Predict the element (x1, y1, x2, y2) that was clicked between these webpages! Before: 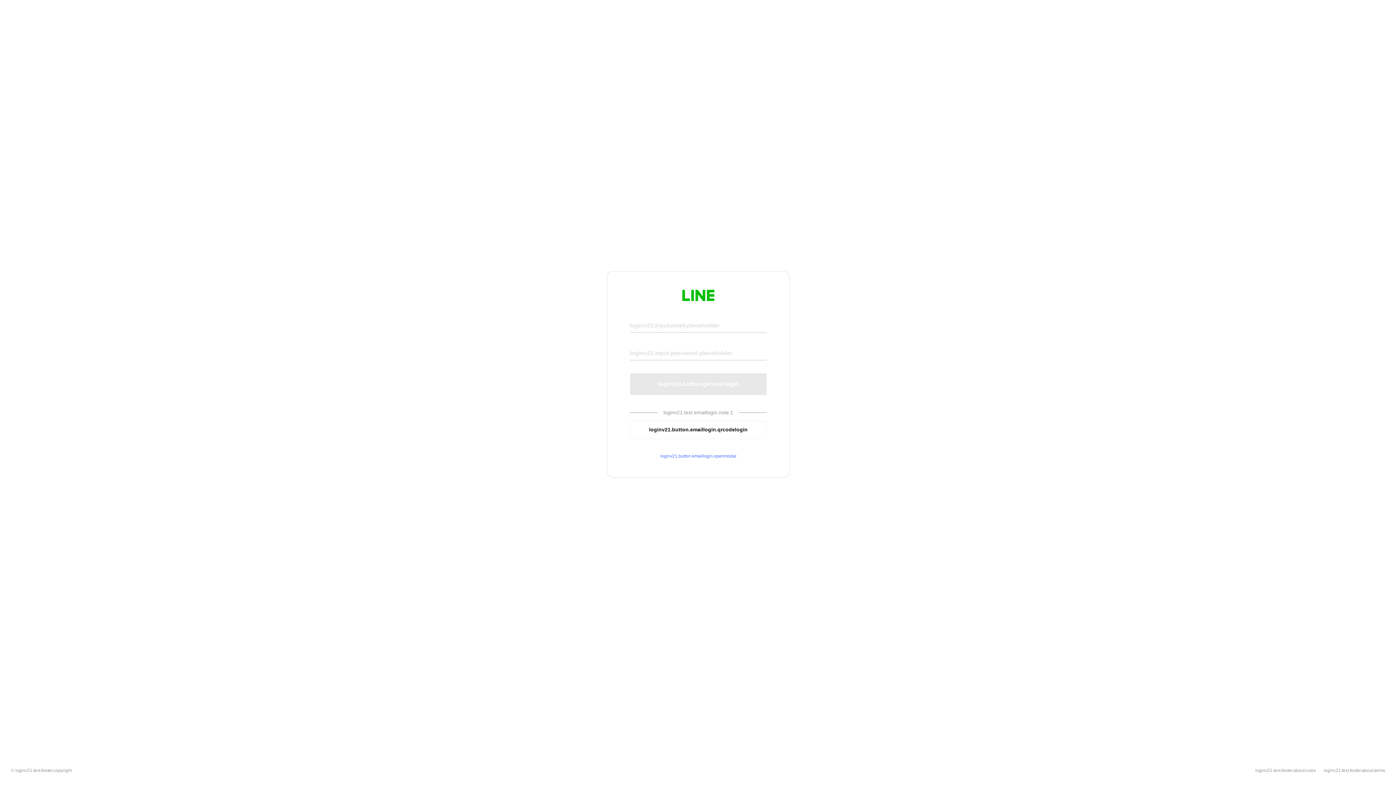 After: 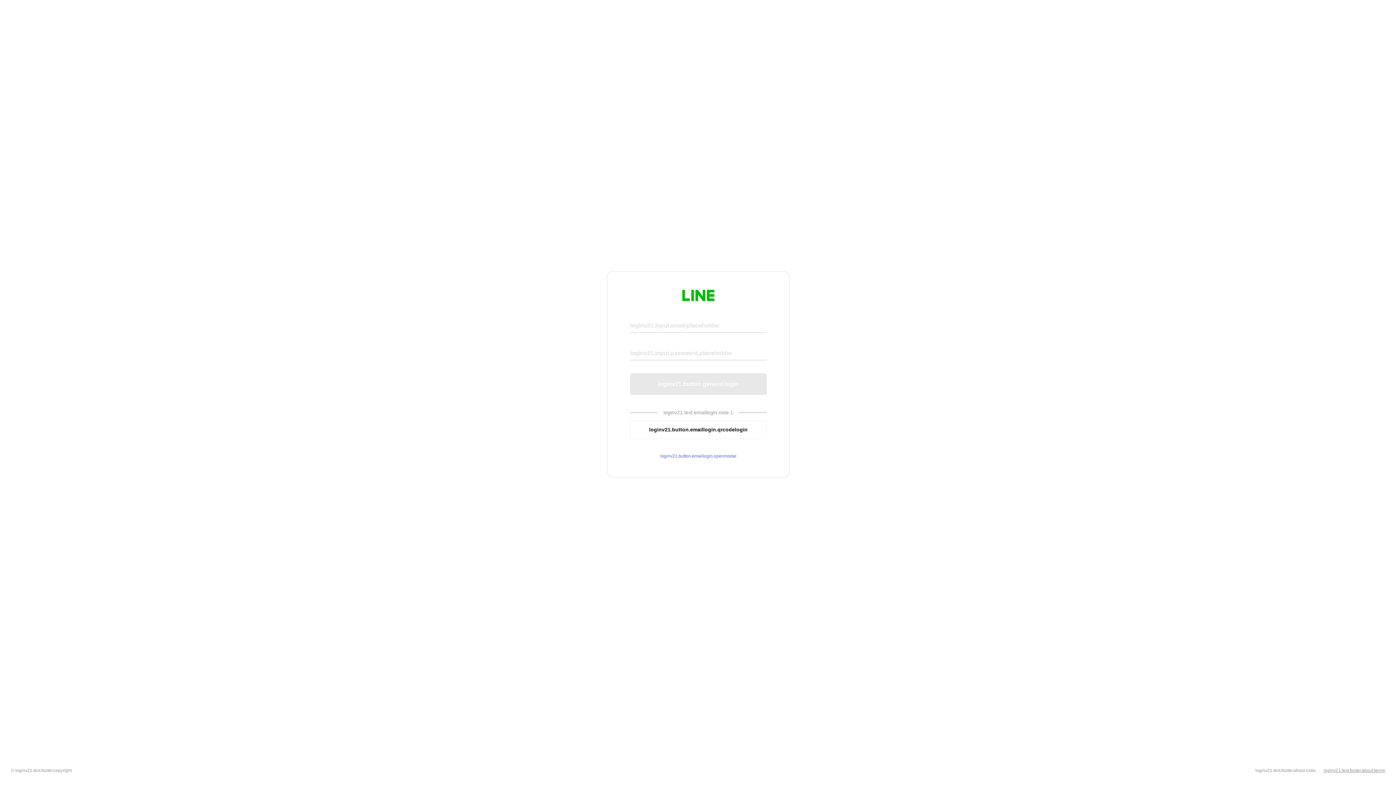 Action: label: loginv21.text.footer.about.terms bbox: (1324, 768, 1385, 773)